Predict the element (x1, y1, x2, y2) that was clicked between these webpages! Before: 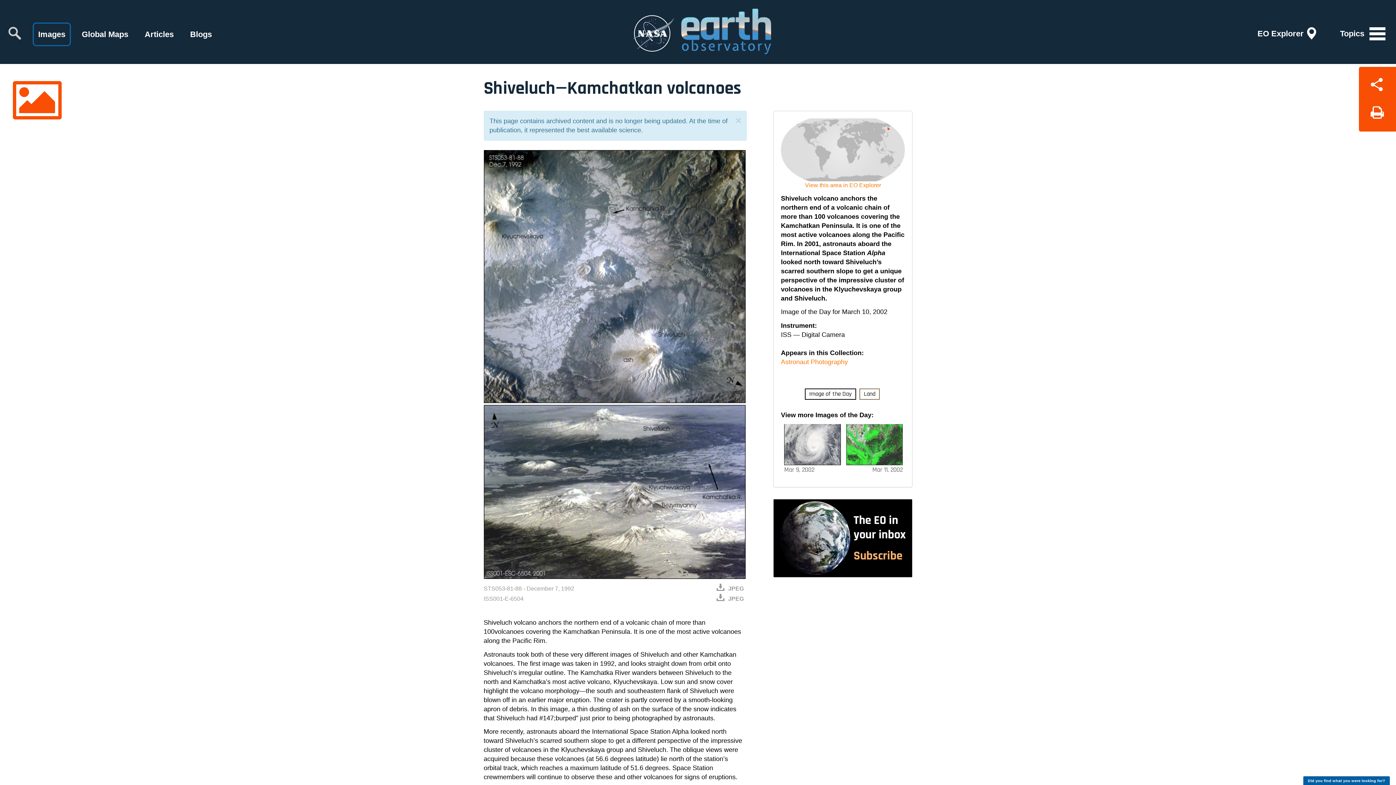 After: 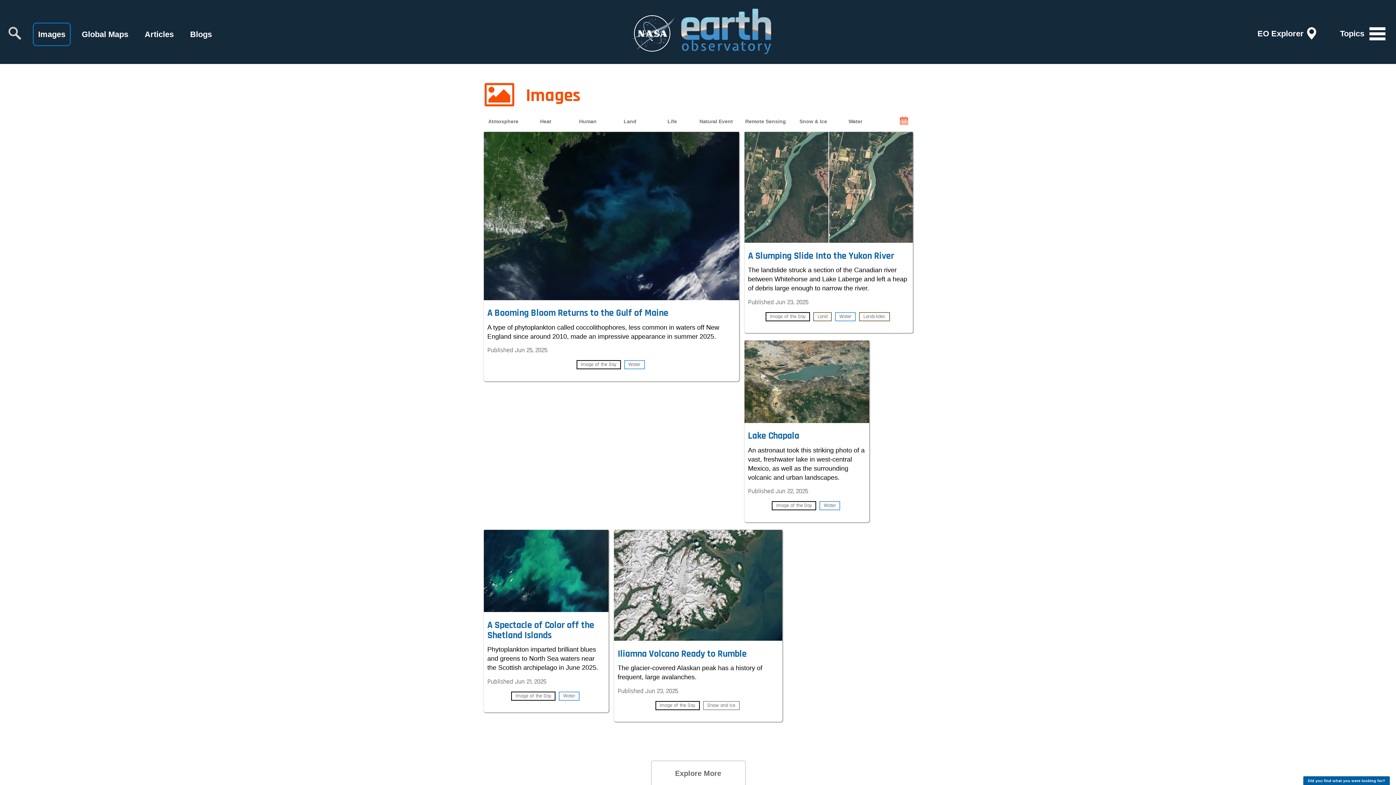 Action: bbox: (32, 22, 70, 46) label: Images